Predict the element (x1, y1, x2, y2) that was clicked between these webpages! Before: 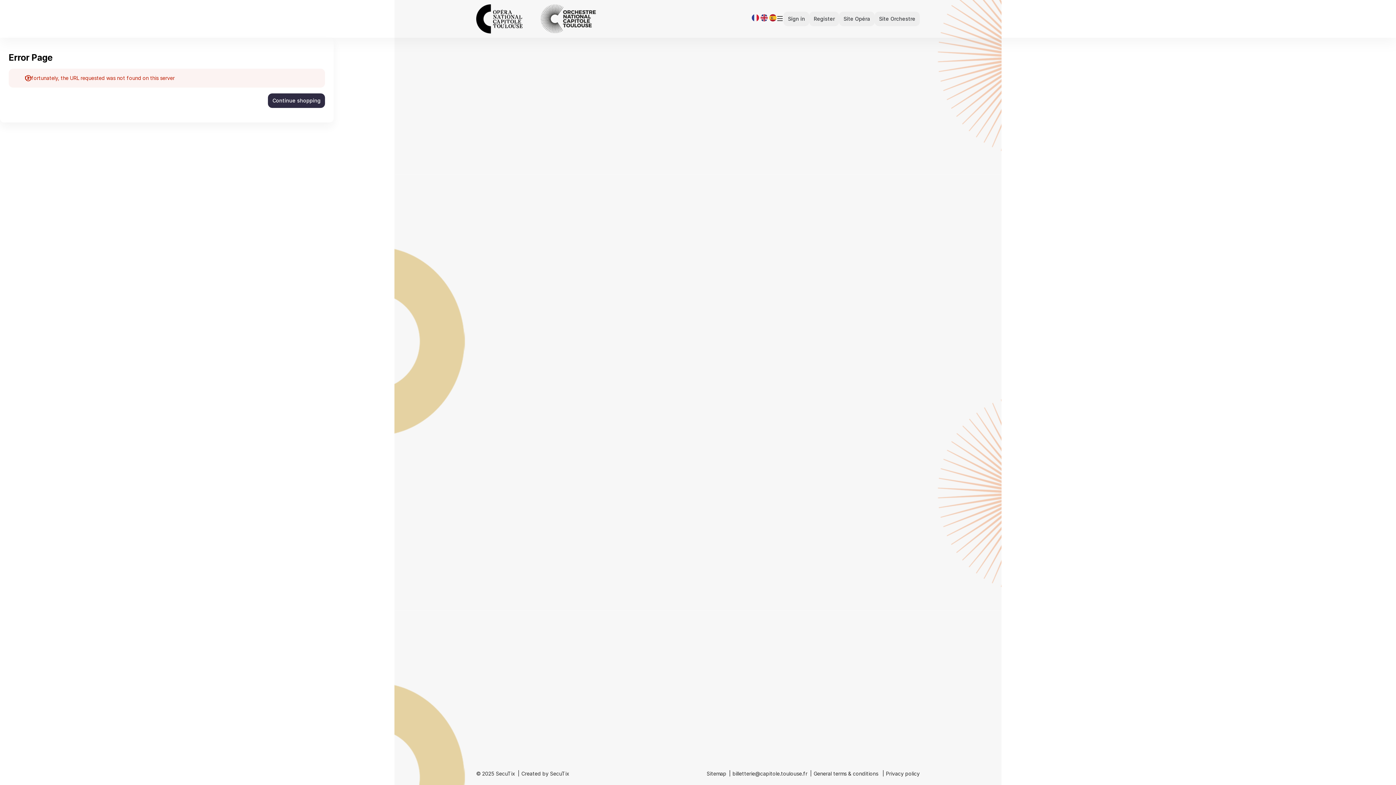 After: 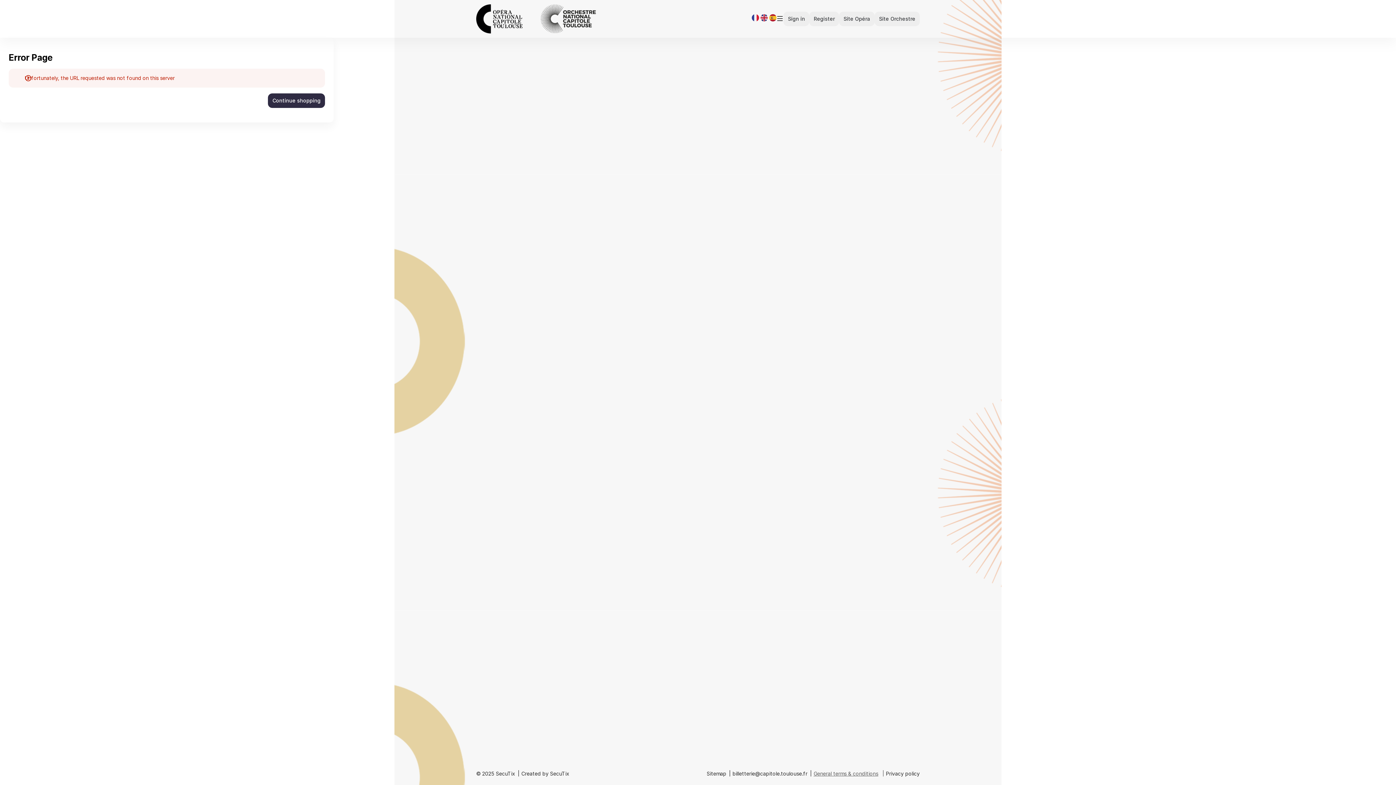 Action: bbox: (813, 770, 878, 777) label: General terms & conditions